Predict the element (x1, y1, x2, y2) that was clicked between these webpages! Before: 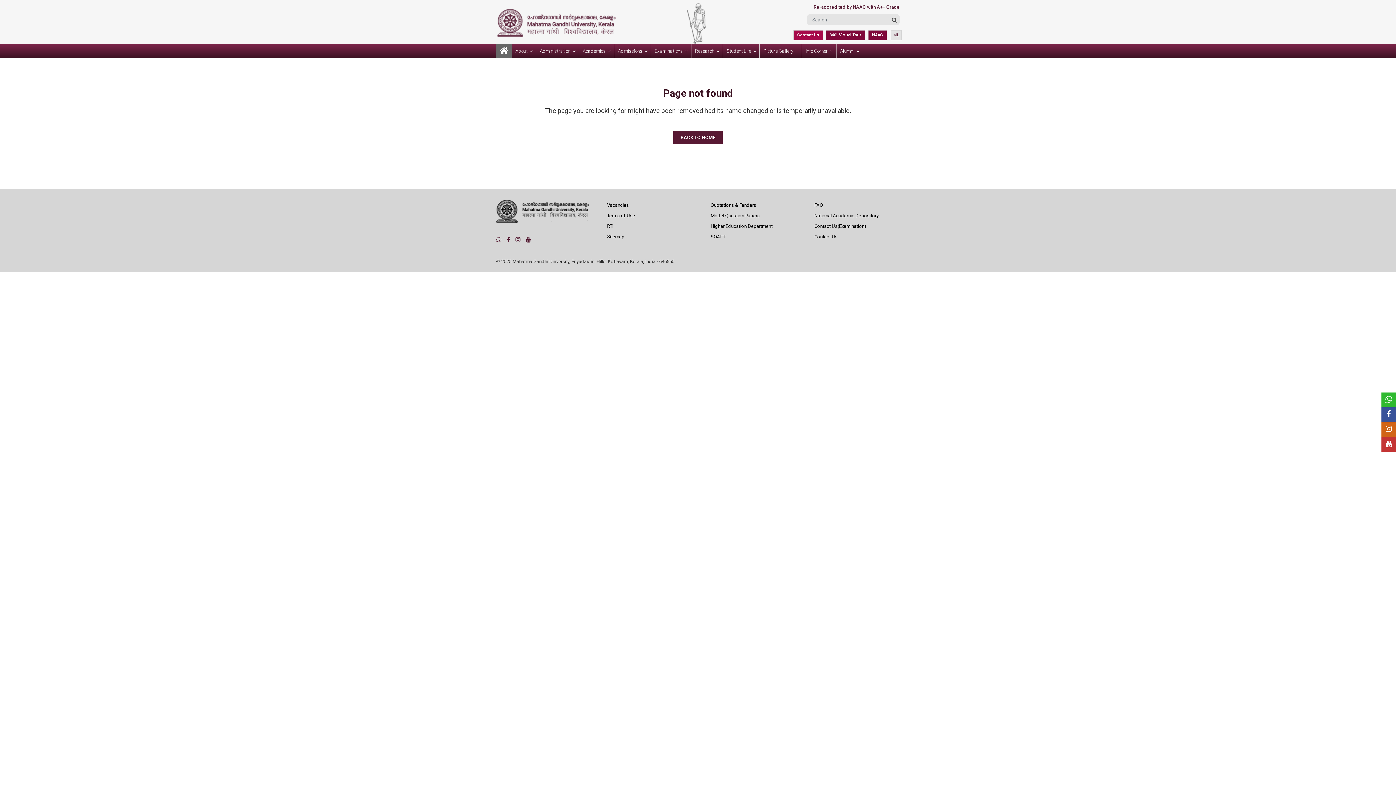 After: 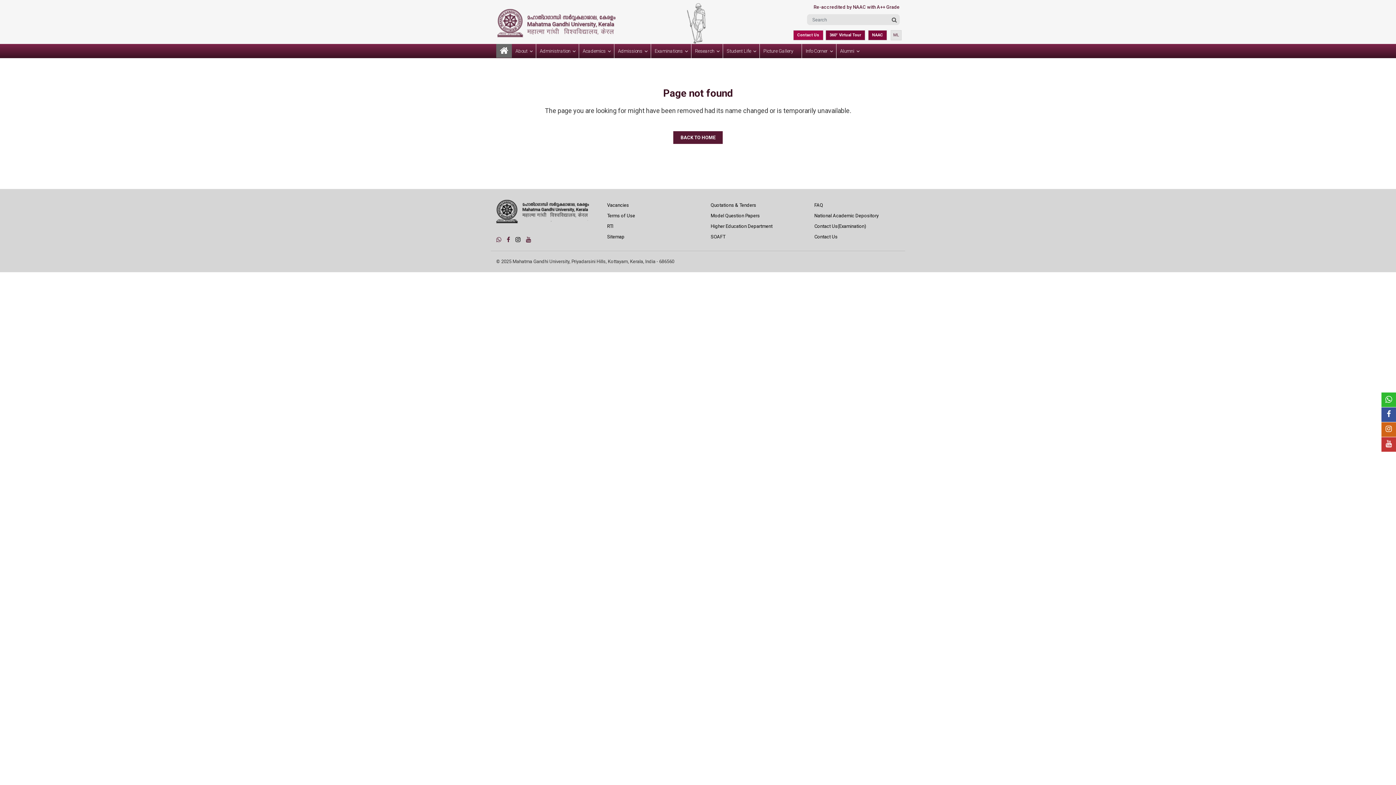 Action: bbox: (515, 237, 526, 242)